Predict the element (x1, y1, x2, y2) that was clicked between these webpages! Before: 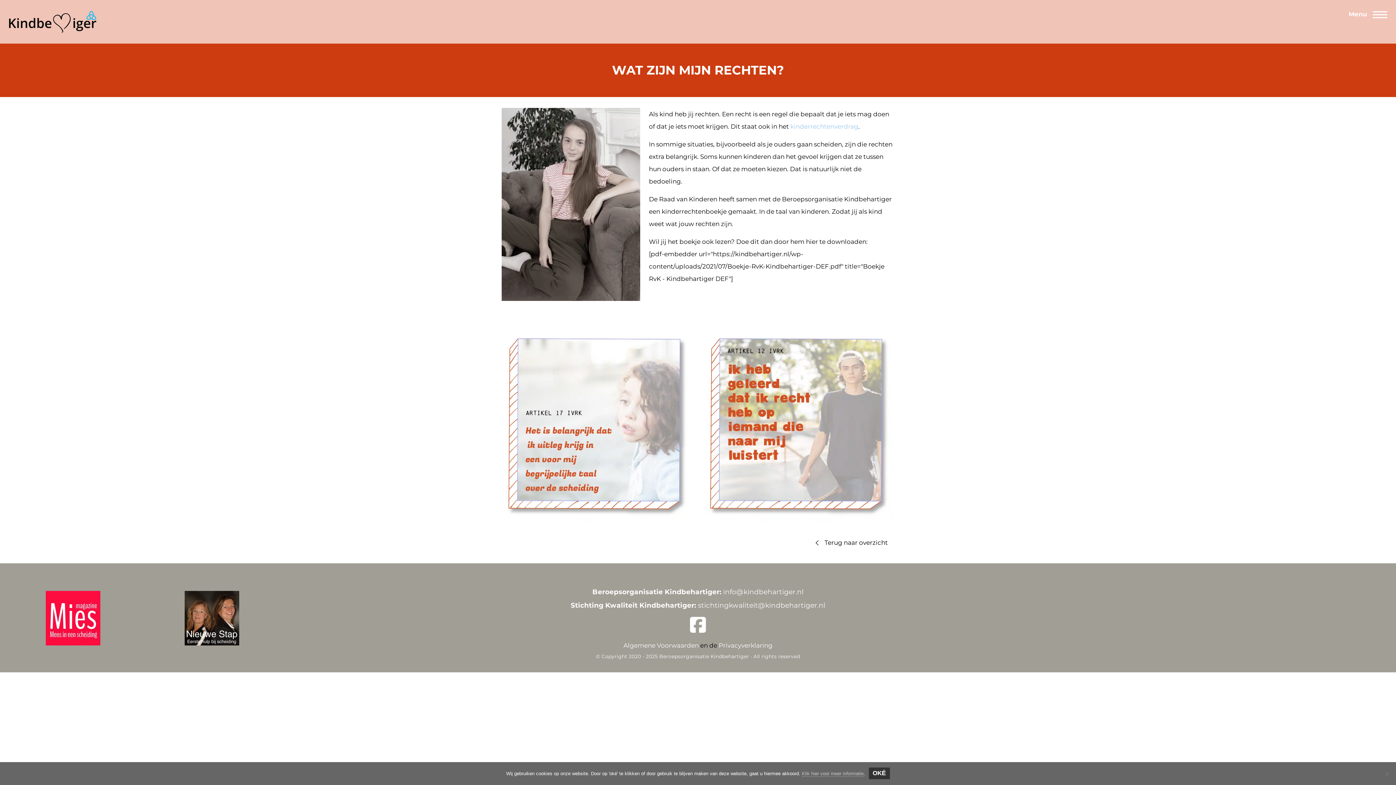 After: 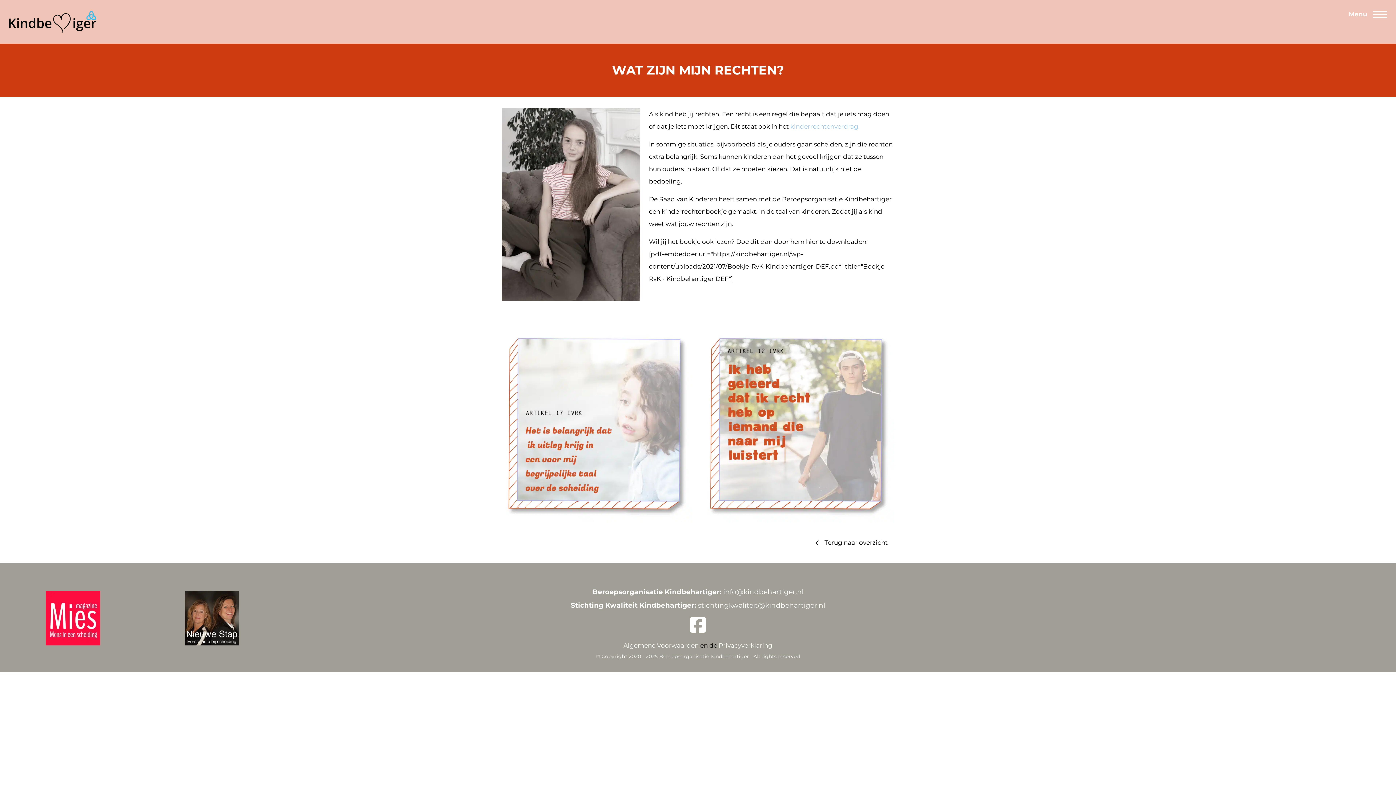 Action: bbox: (868, 768, 890, 779) label: oké